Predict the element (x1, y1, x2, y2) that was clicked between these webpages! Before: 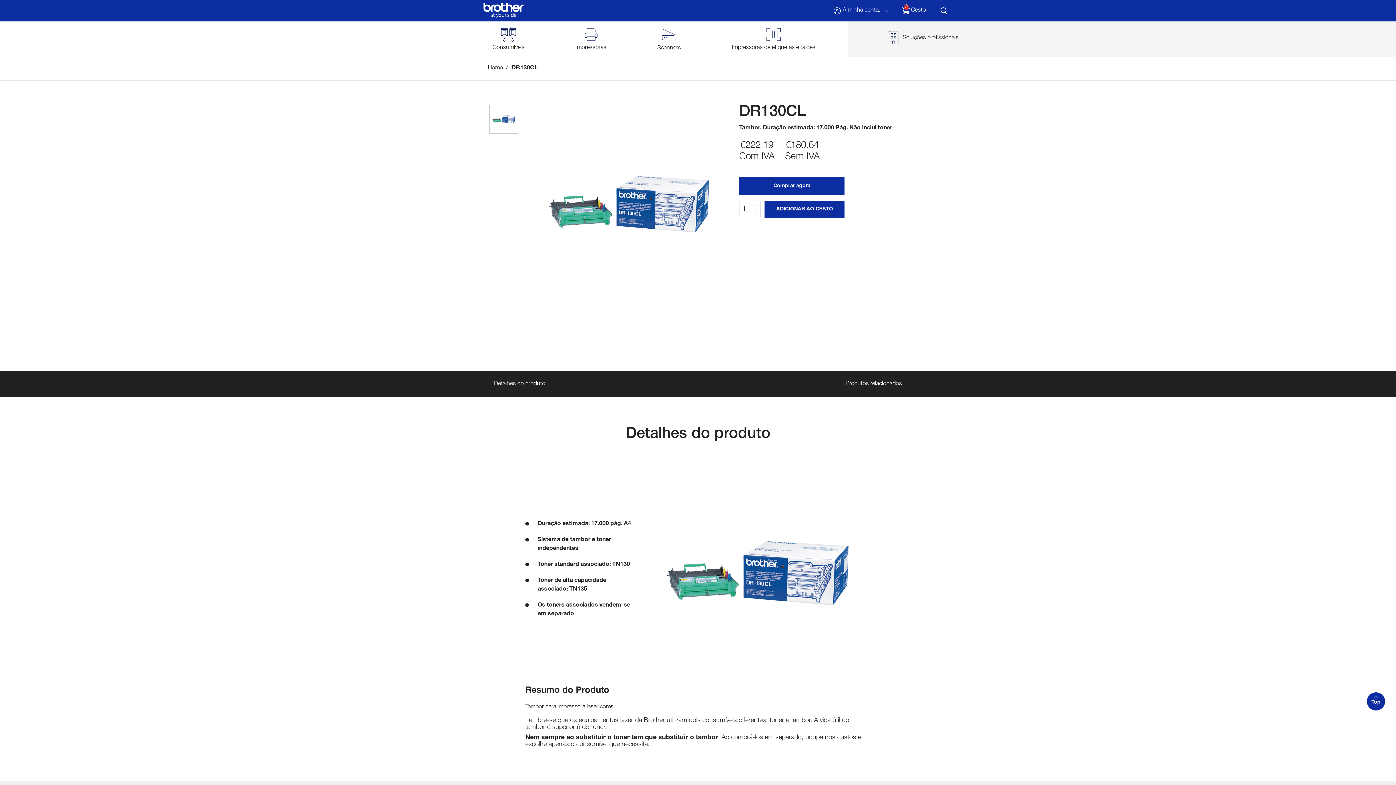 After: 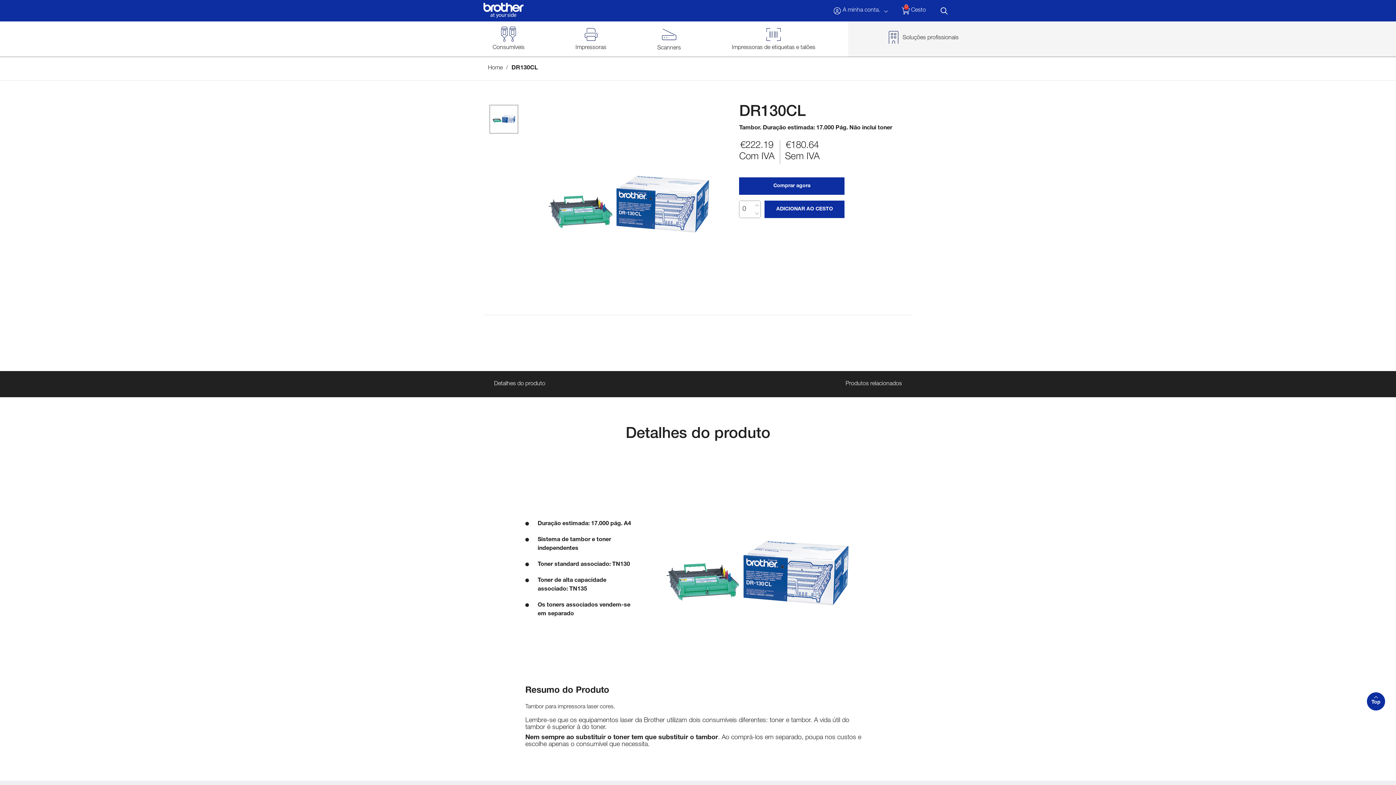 Action: bbox: (753, 209, 760, 217) label: decrease quantity box value